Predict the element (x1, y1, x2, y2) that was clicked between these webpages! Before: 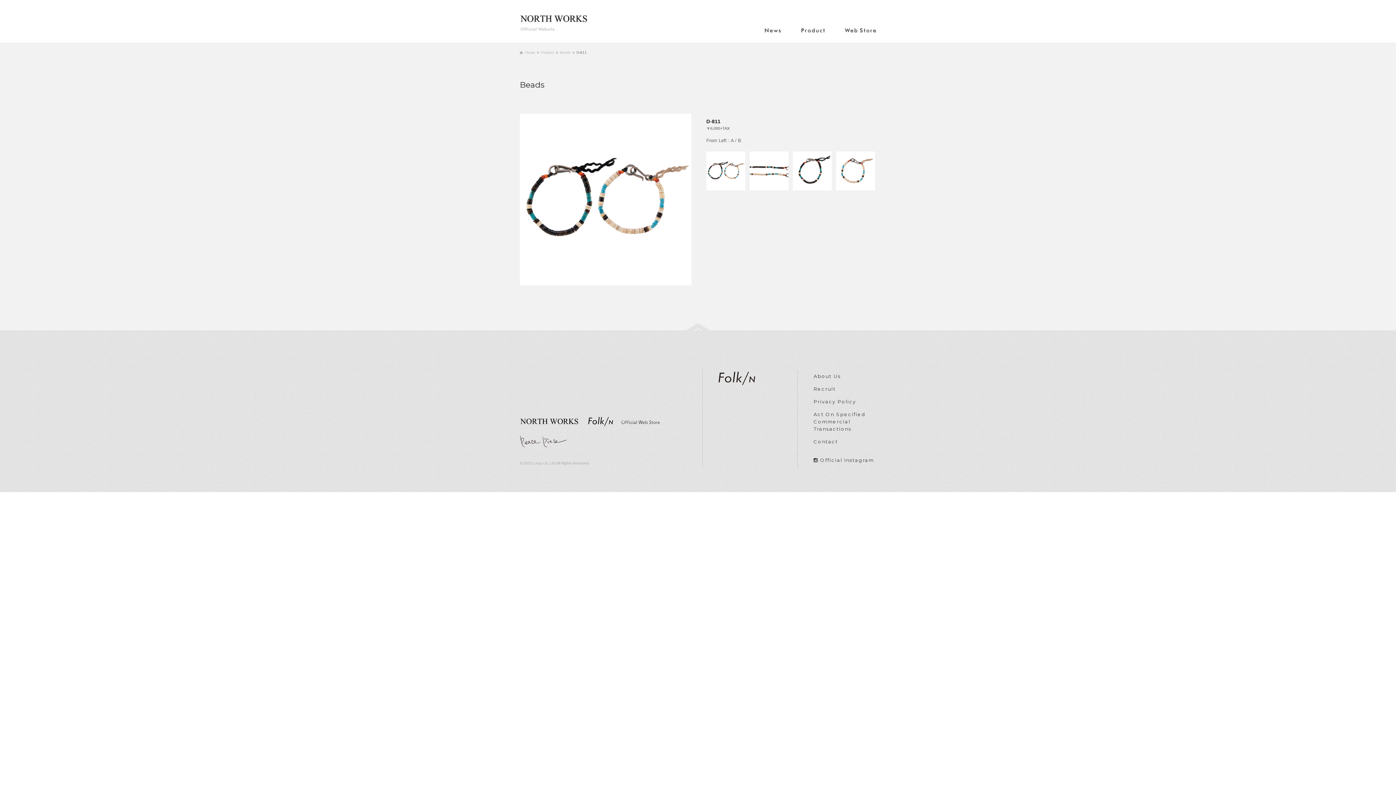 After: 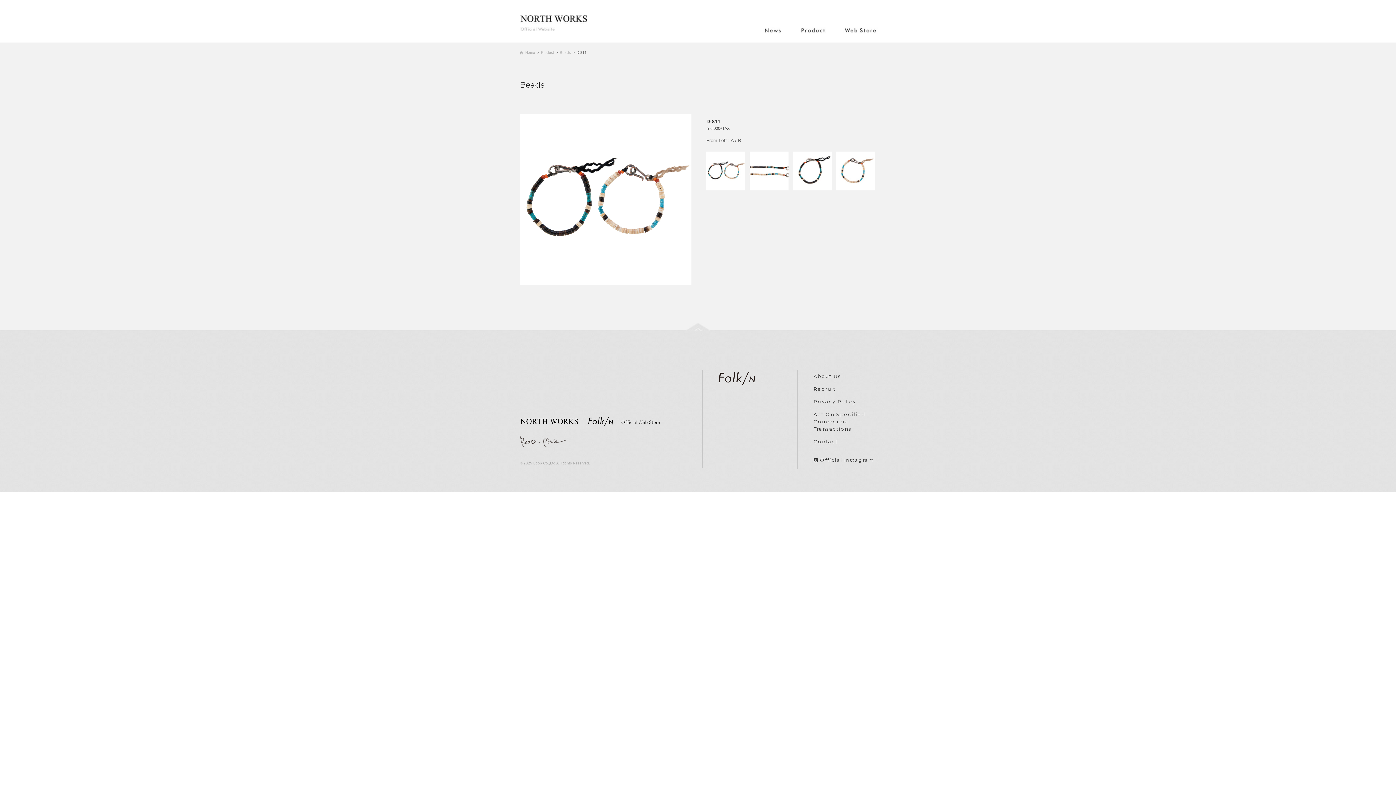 Action: bbox: (718, 377, 755, 384)